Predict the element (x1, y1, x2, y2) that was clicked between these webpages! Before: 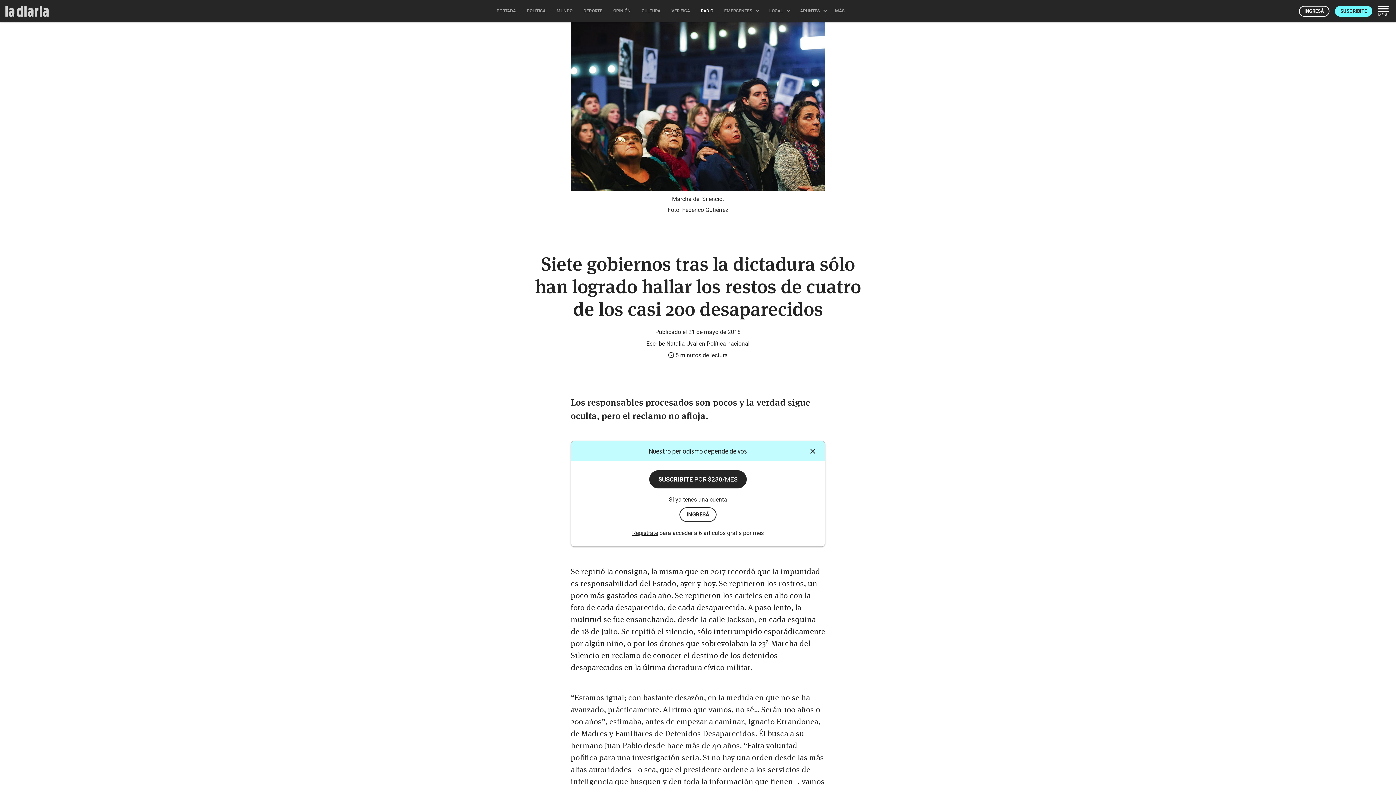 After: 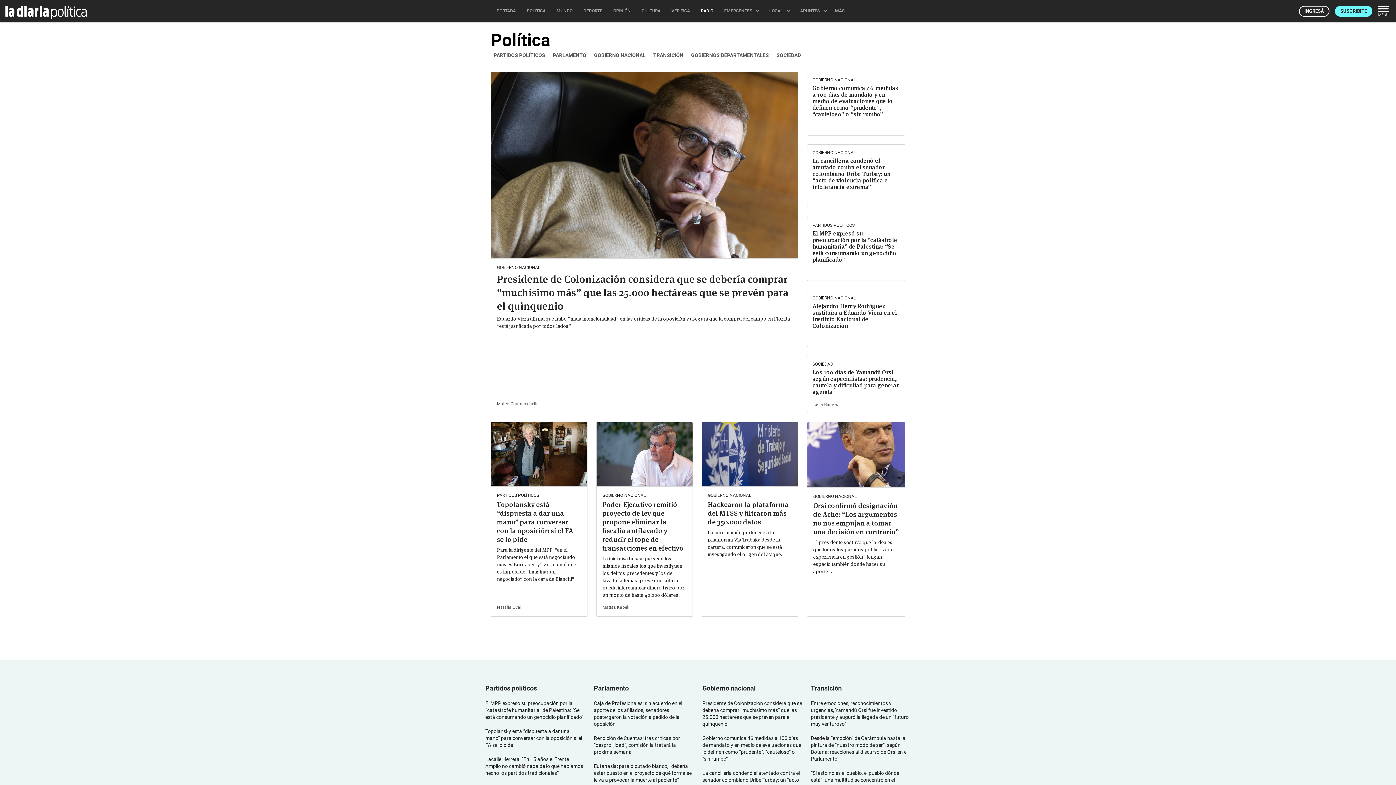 Action: bbox: (706, 340, 749, 347) label: Política nacional